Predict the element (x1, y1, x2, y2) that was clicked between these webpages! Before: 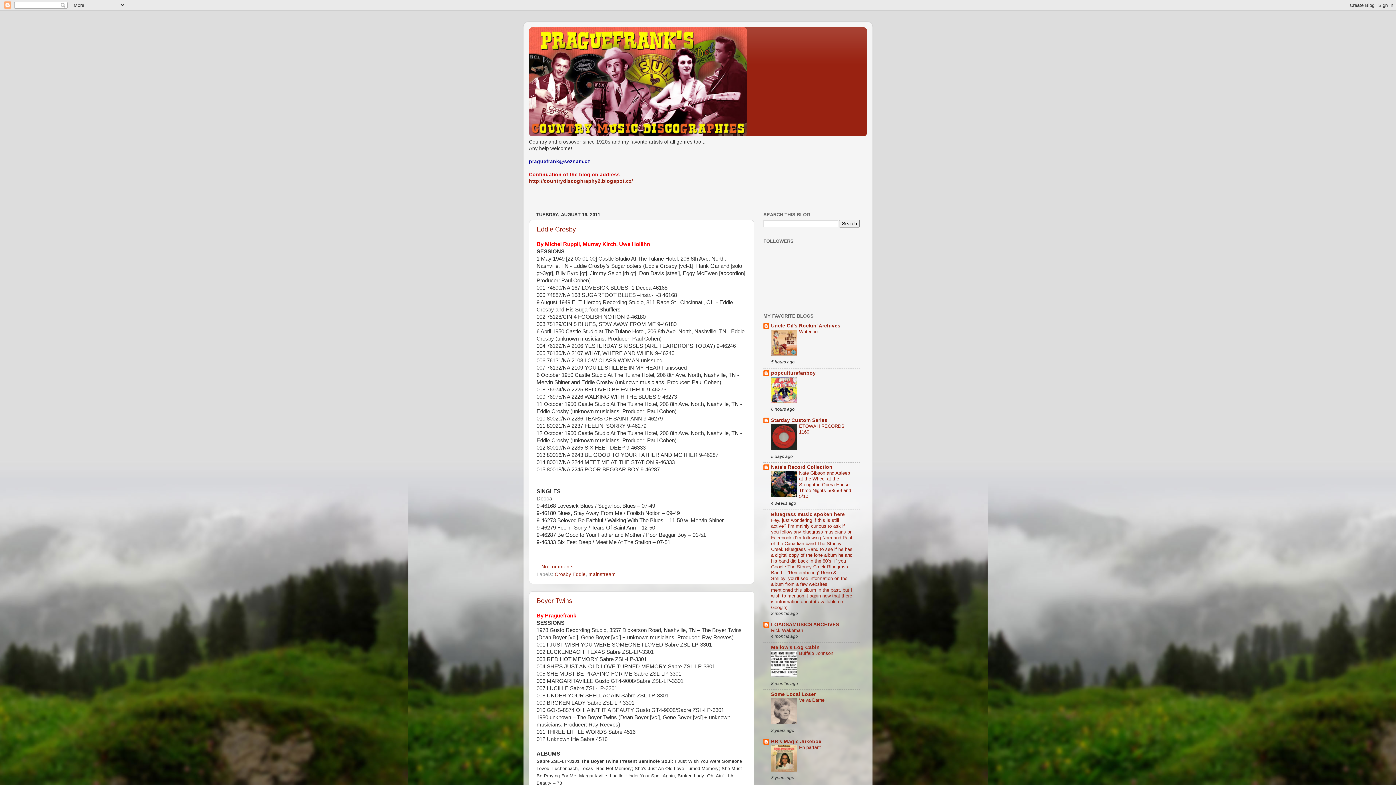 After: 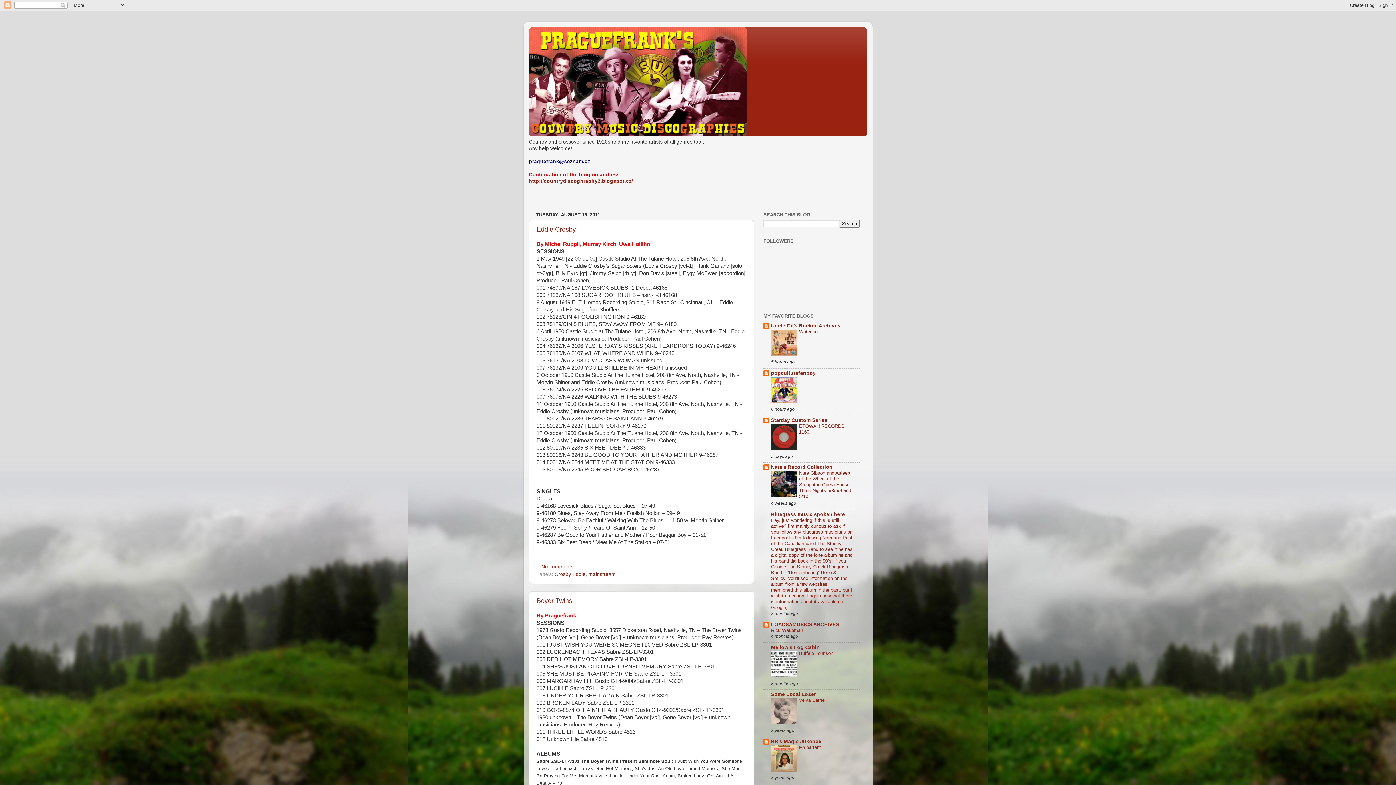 Action: bbox: (771, 720, 797, 725)